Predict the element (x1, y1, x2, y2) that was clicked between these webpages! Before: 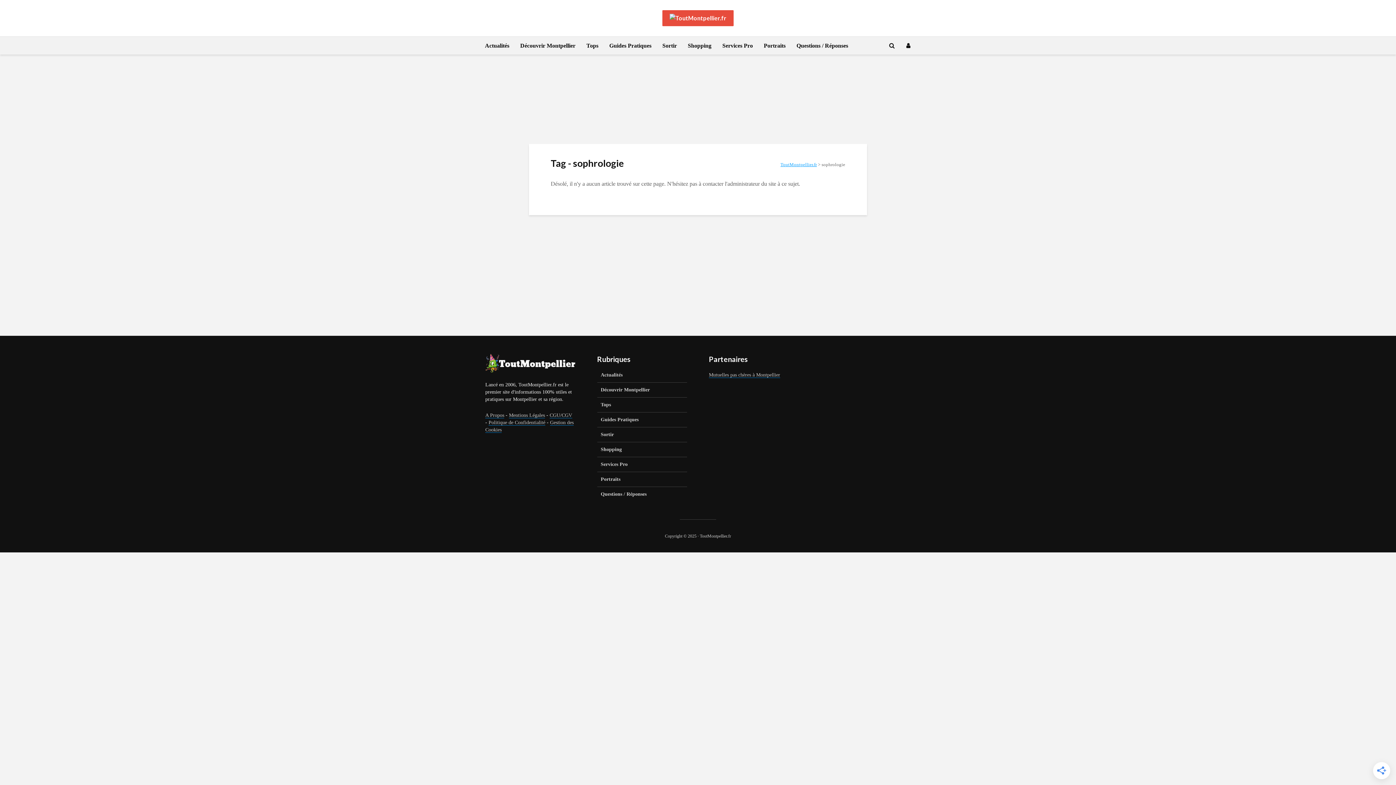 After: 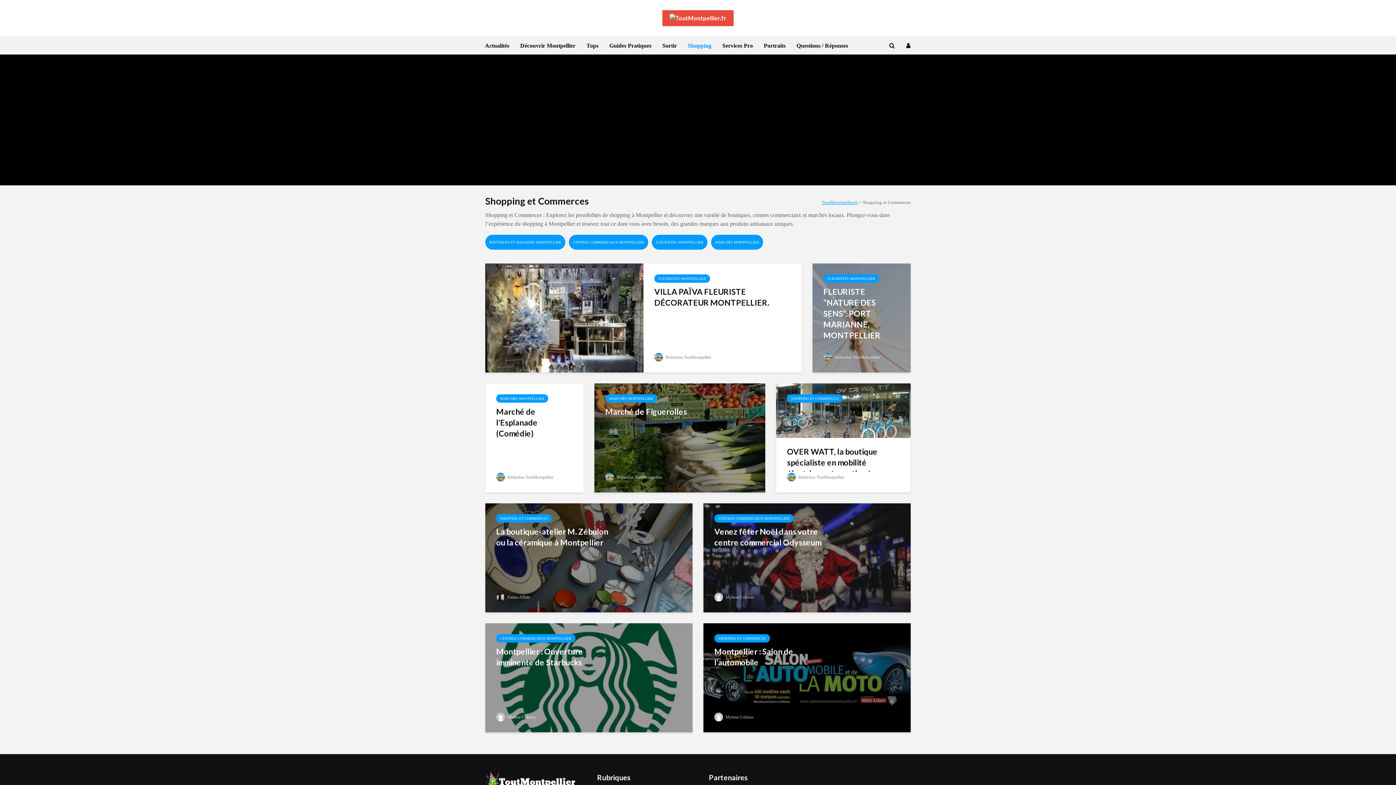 Action: bbox: (597, 442, 687, 457) label: Shopping